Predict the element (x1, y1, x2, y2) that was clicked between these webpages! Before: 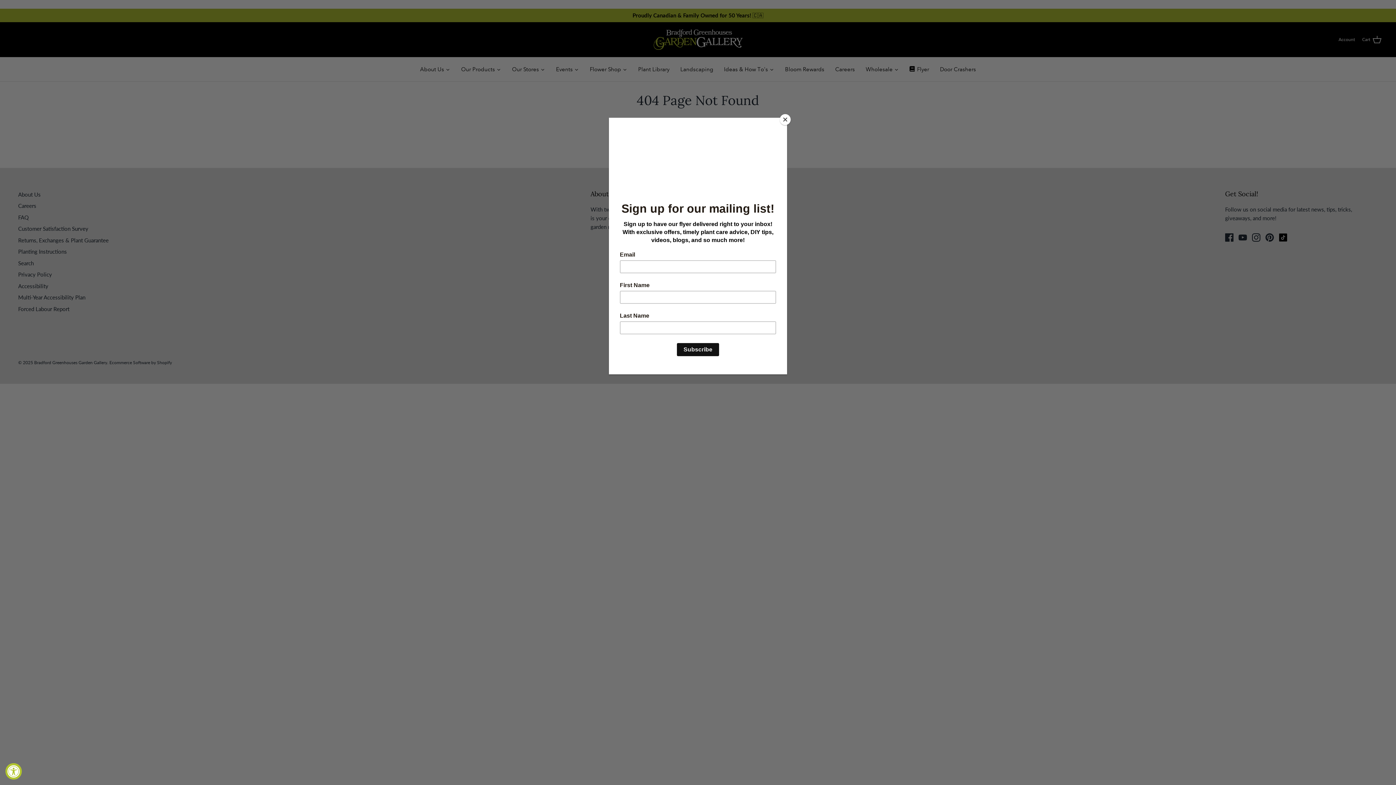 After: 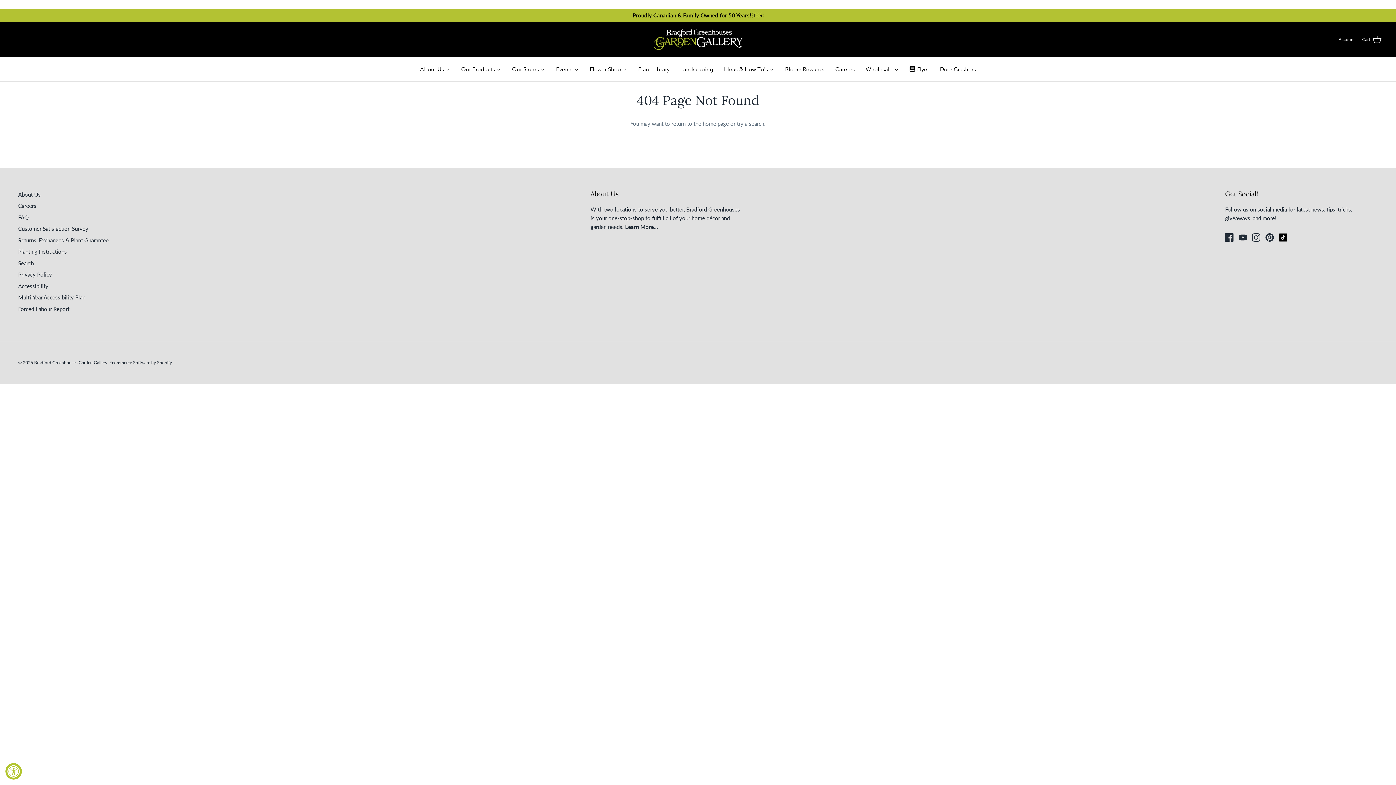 Action: bbox: (780, 114, 790, 125) label: Close